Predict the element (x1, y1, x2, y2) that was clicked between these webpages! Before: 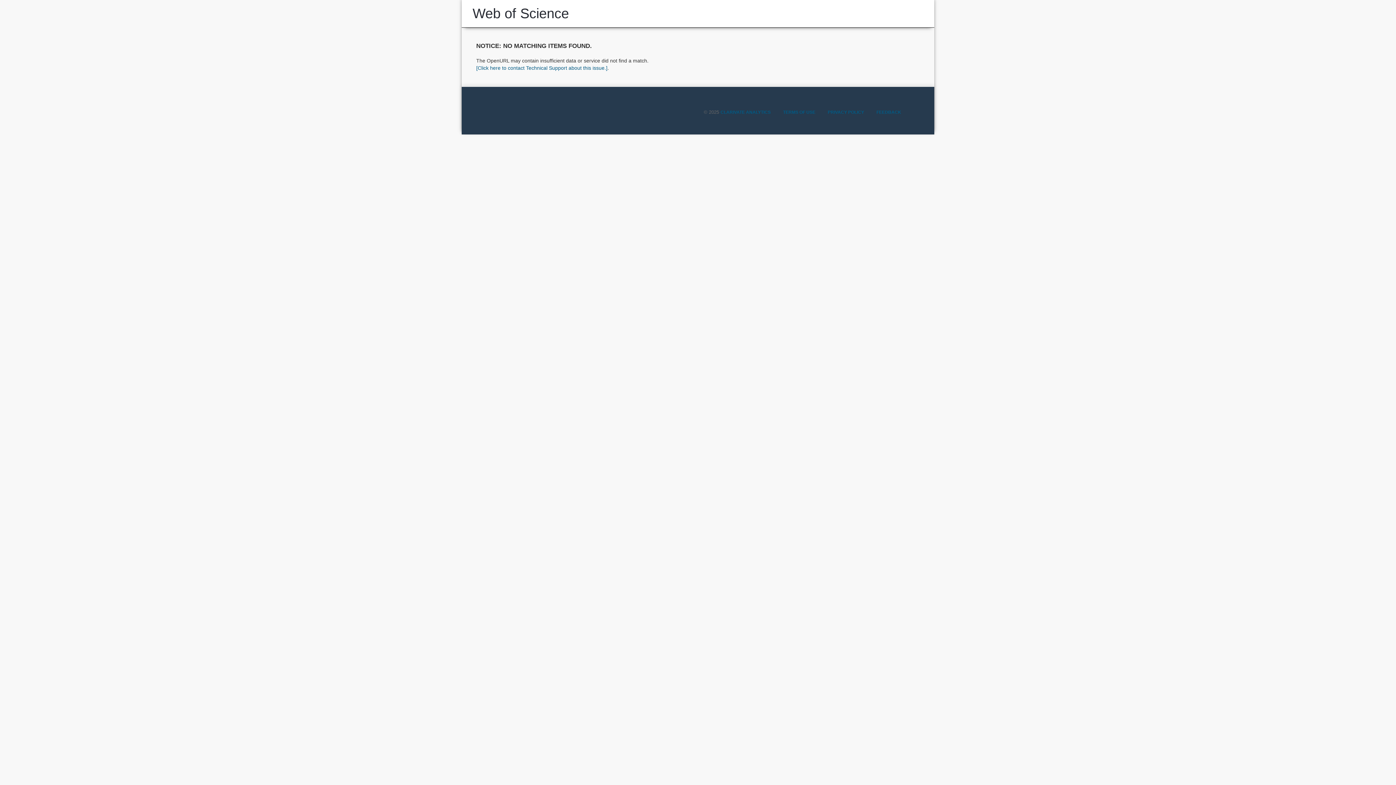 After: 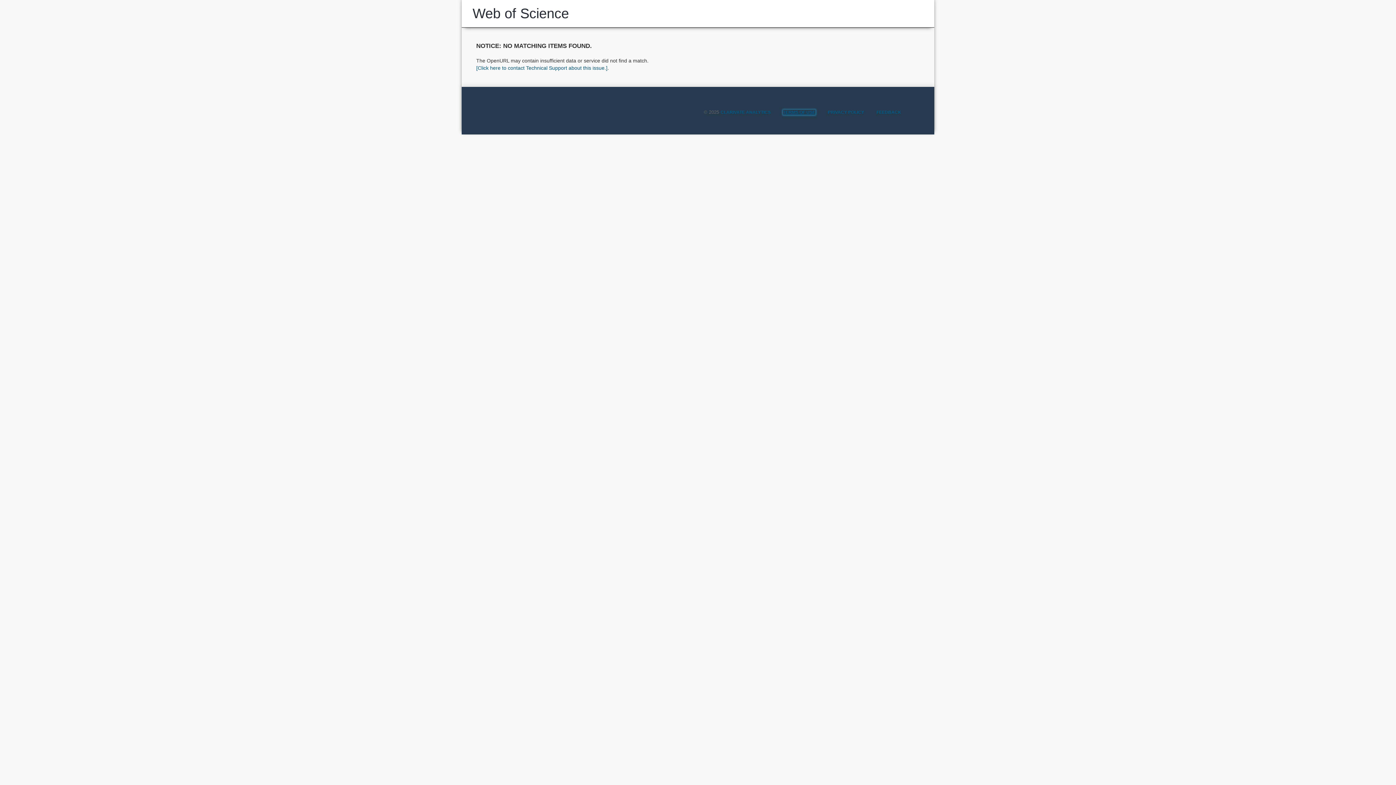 Action: label: TERMS OF USE bbox: (783, 109, 815, 114)